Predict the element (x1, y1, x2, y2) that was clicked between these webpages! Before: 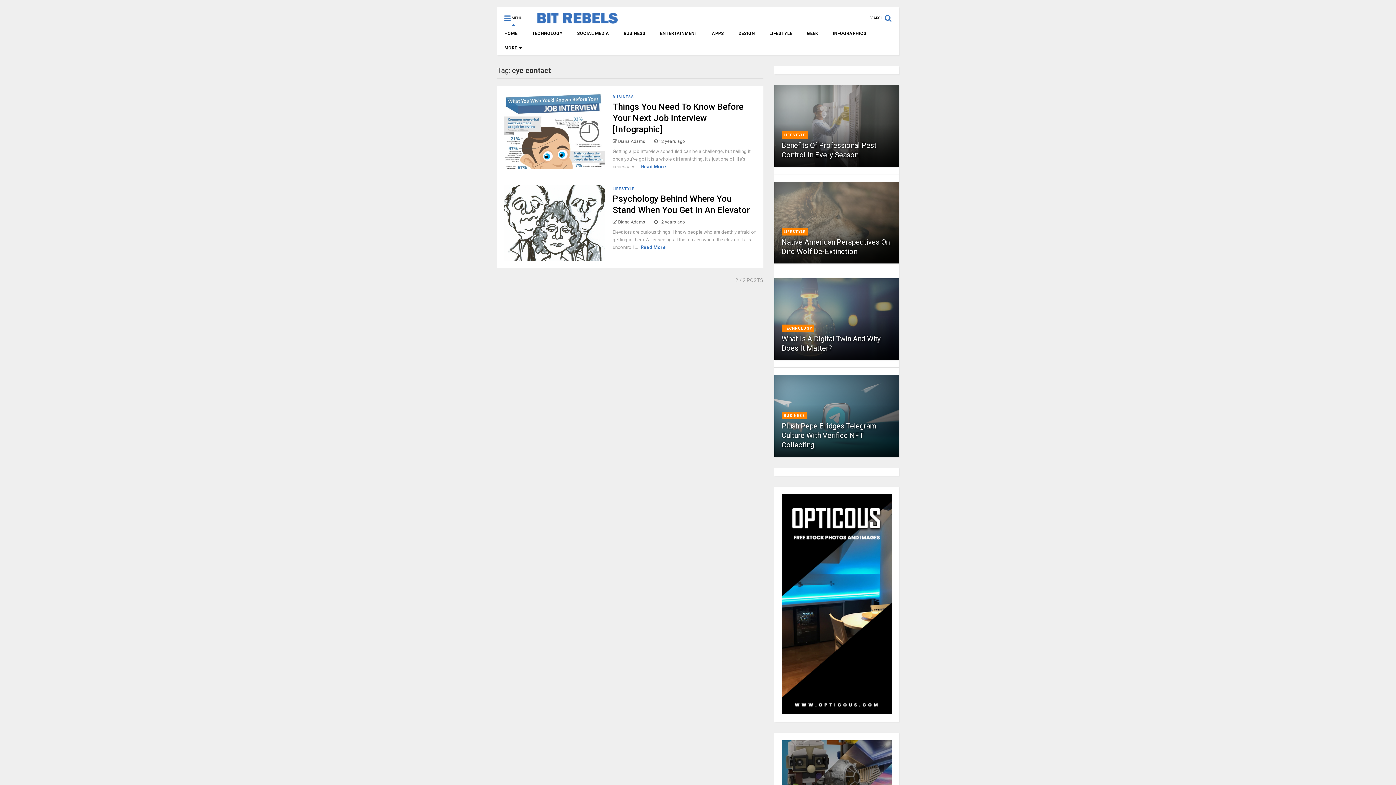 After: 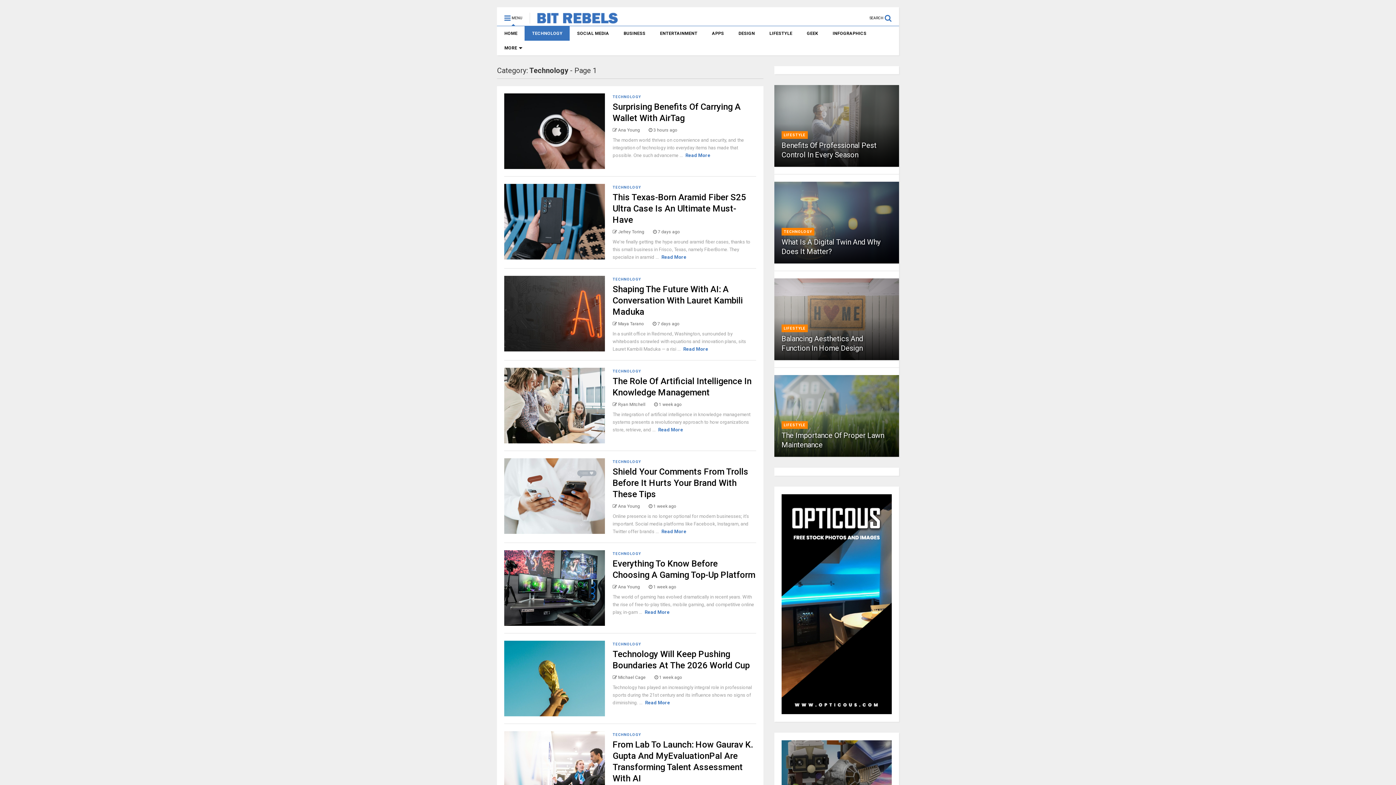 Action: bbox: (783, 325, 812, 331) label: TECHNOLOGY